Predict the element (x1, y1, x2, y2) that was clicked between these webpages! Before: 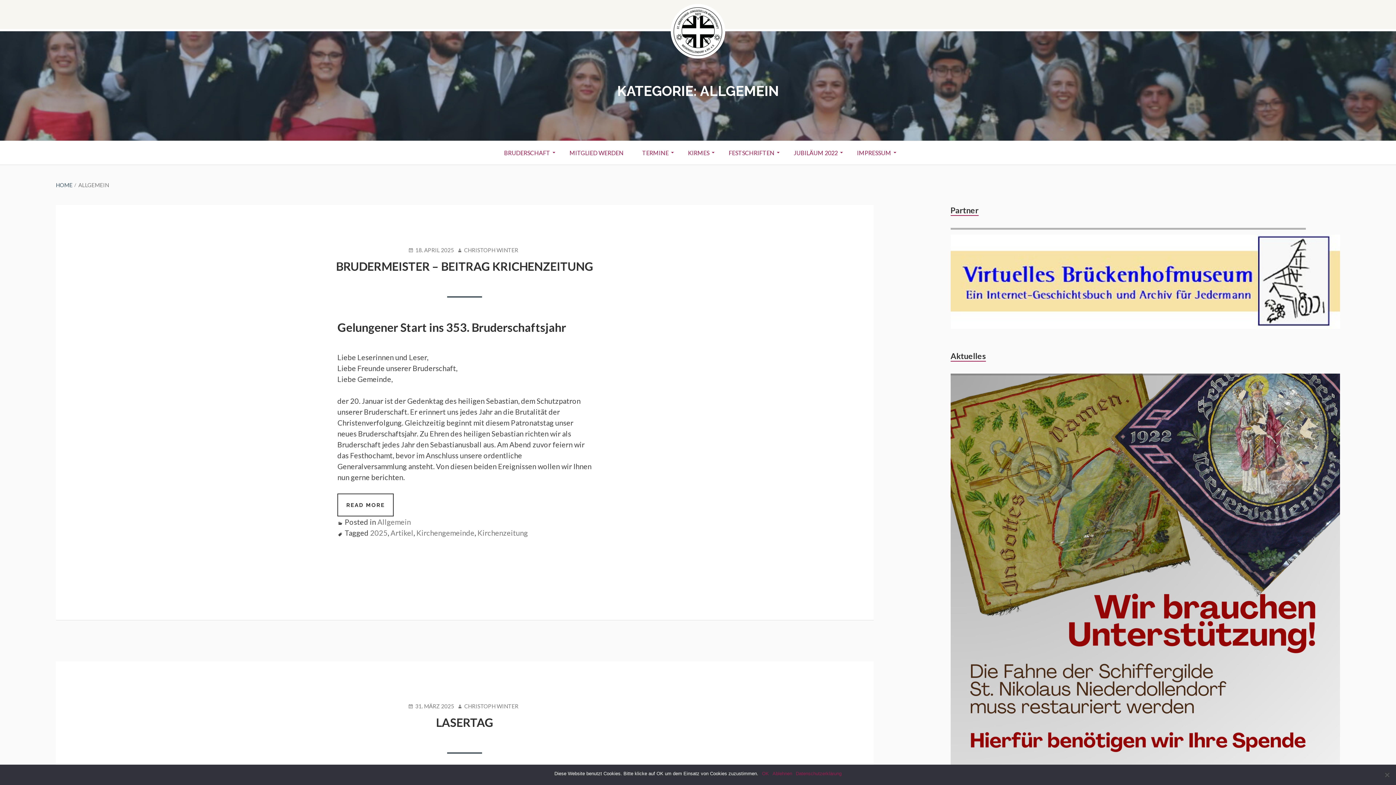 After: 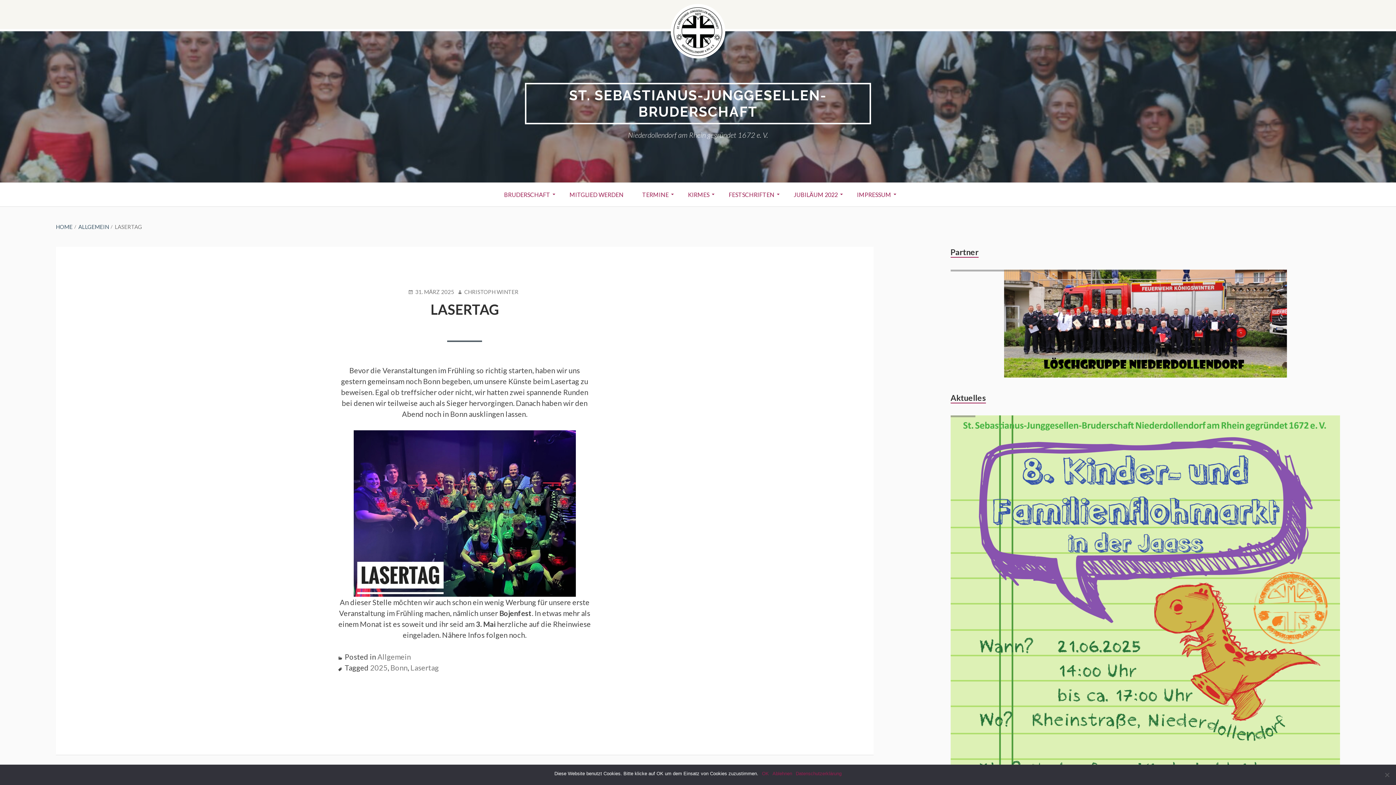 Action: label: LASERTAG bbox: (436, 715, 493, 729)